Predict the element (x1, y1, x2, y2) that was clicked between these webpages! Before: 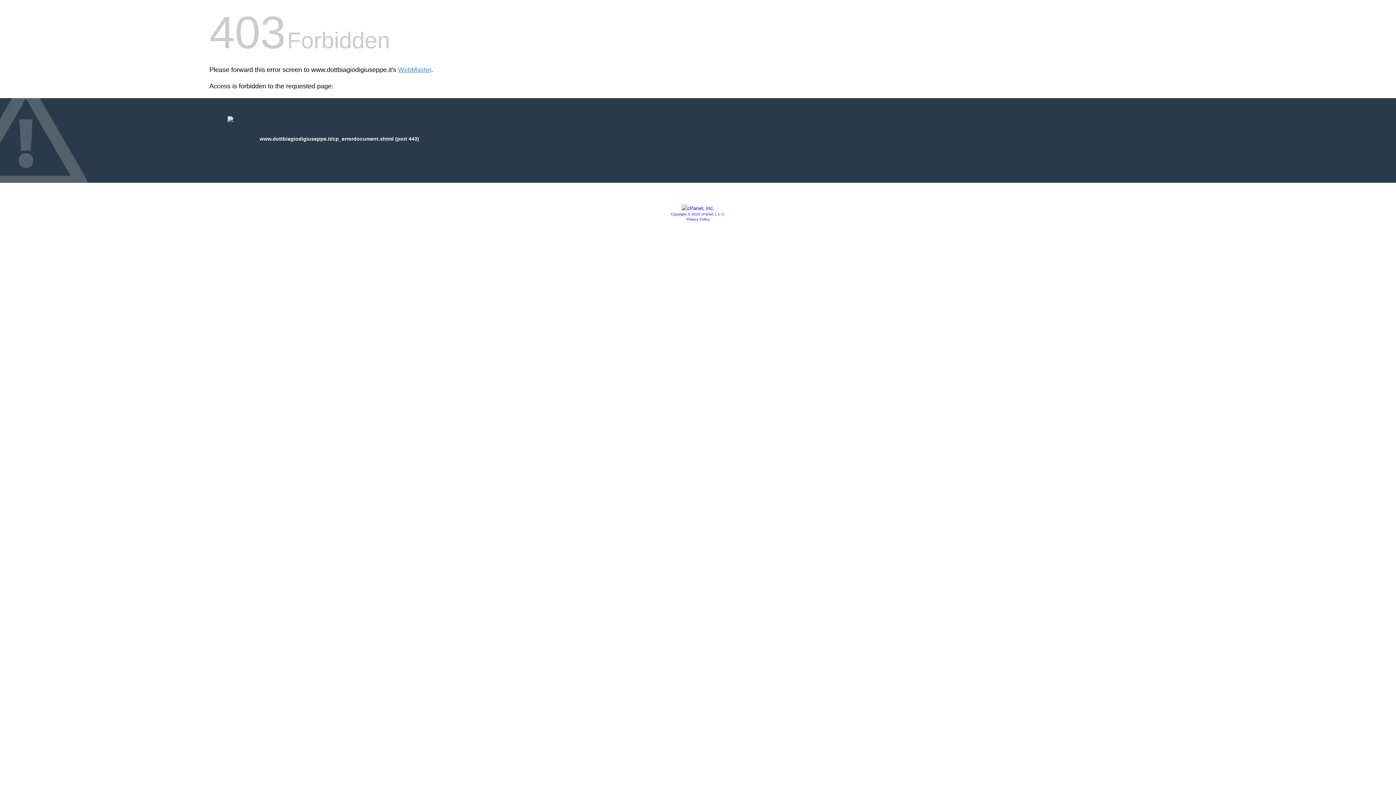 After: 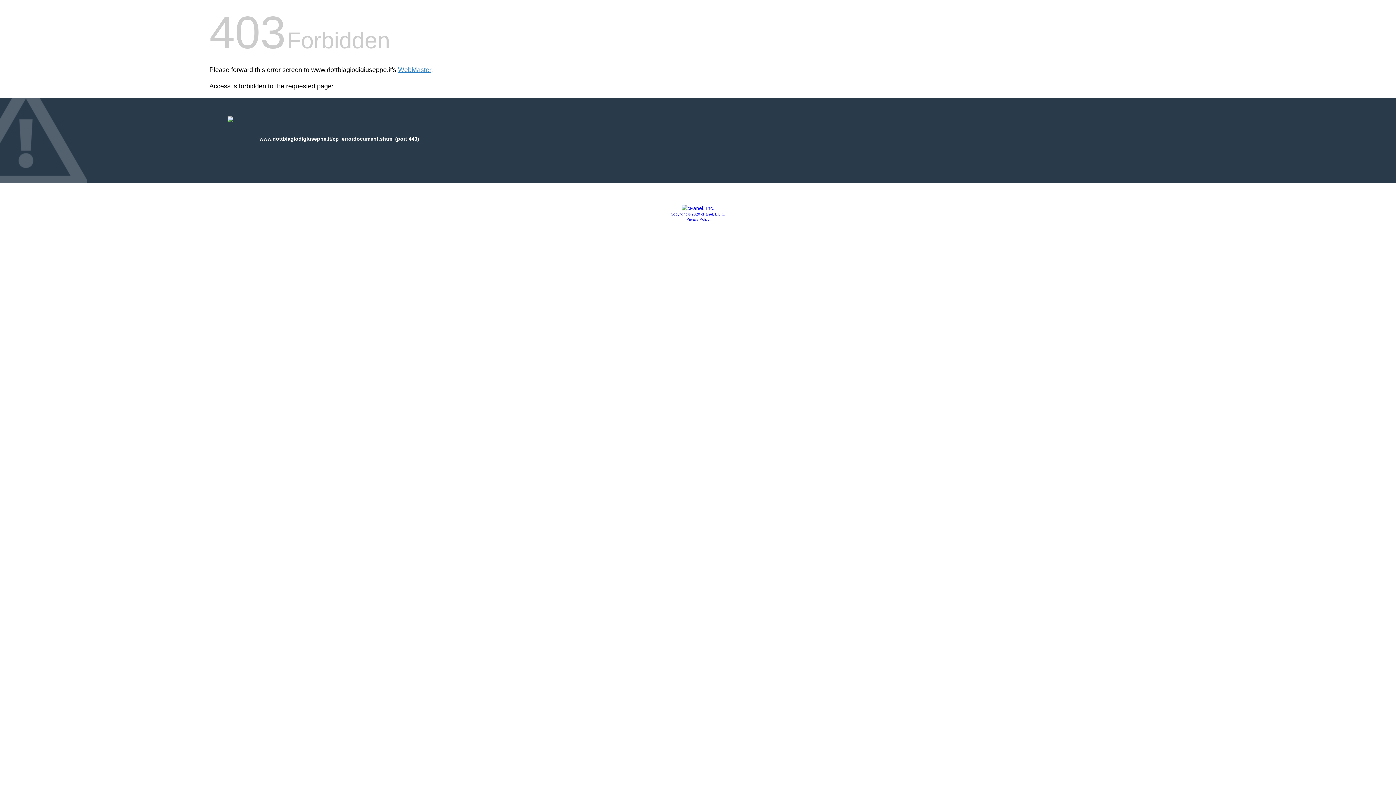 Action: bbox: (681, 205, 714, 211)